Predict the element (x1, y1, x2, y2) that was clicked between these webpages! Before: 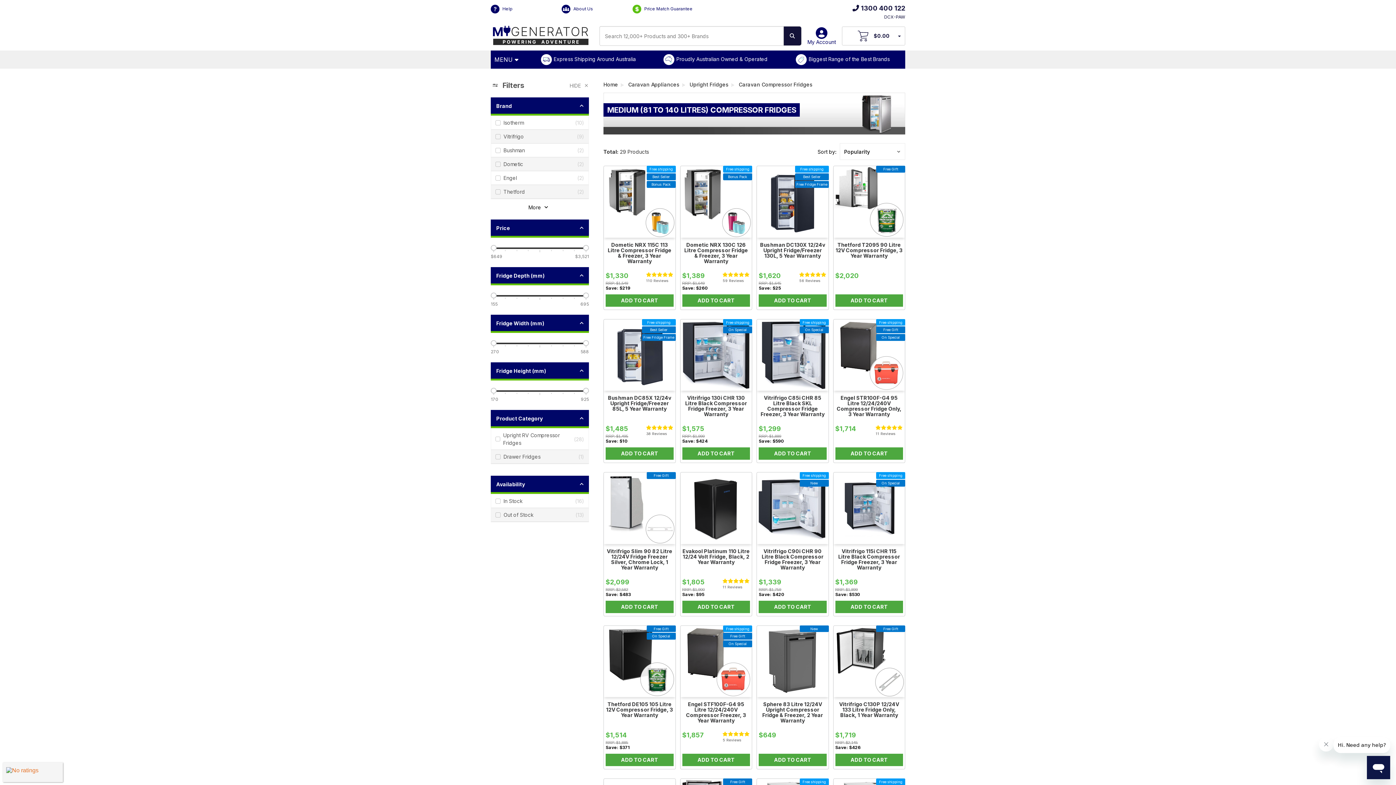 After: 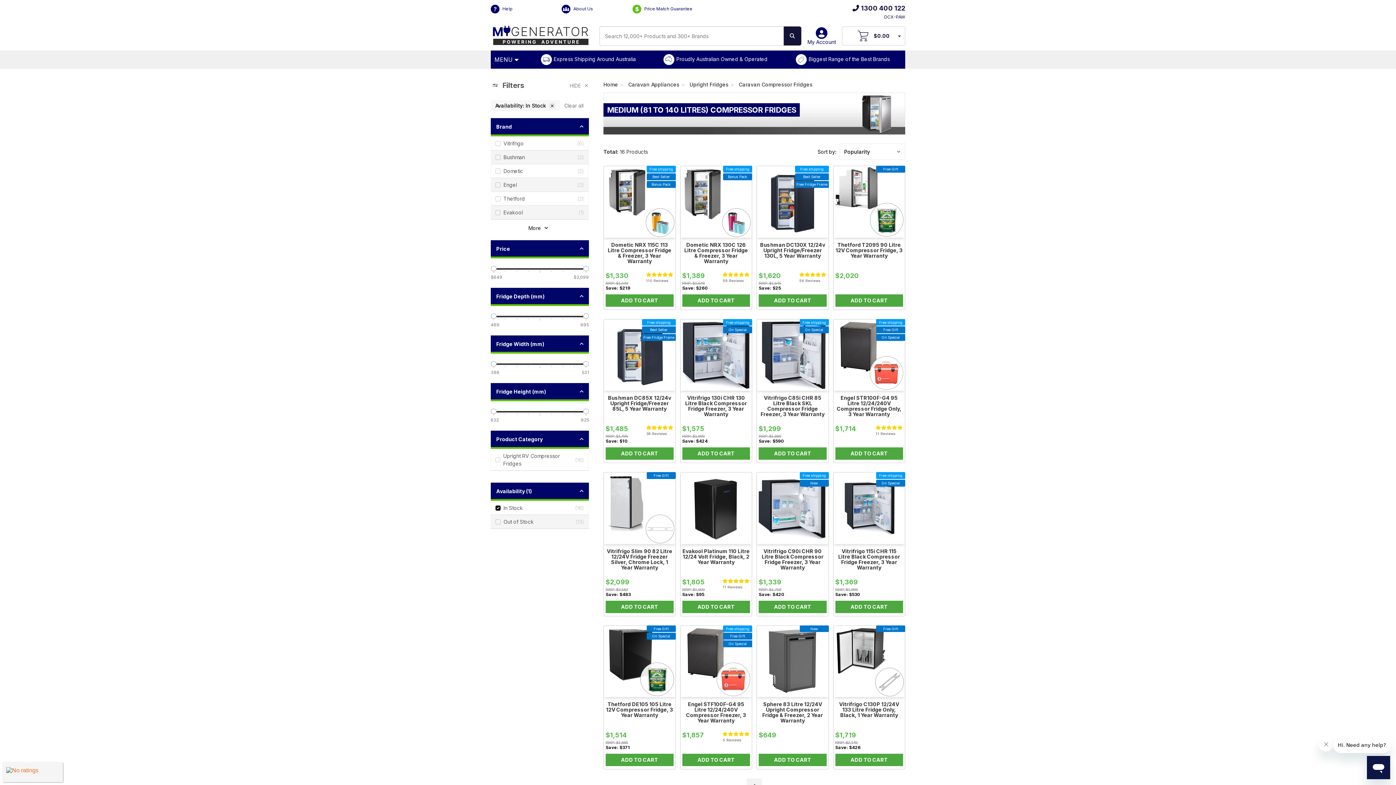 Action: label: In Stock
(16) bbox: (491, 494, 588, 508)